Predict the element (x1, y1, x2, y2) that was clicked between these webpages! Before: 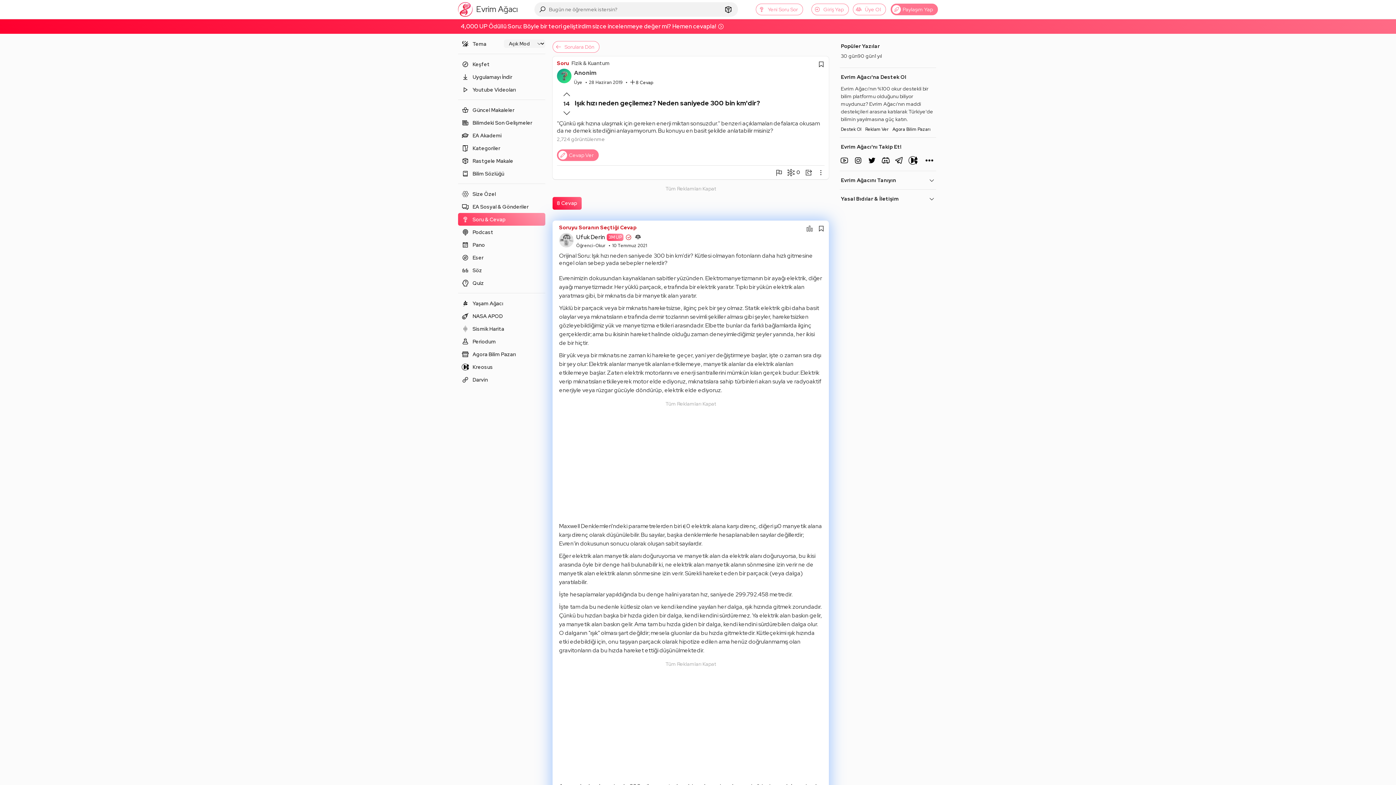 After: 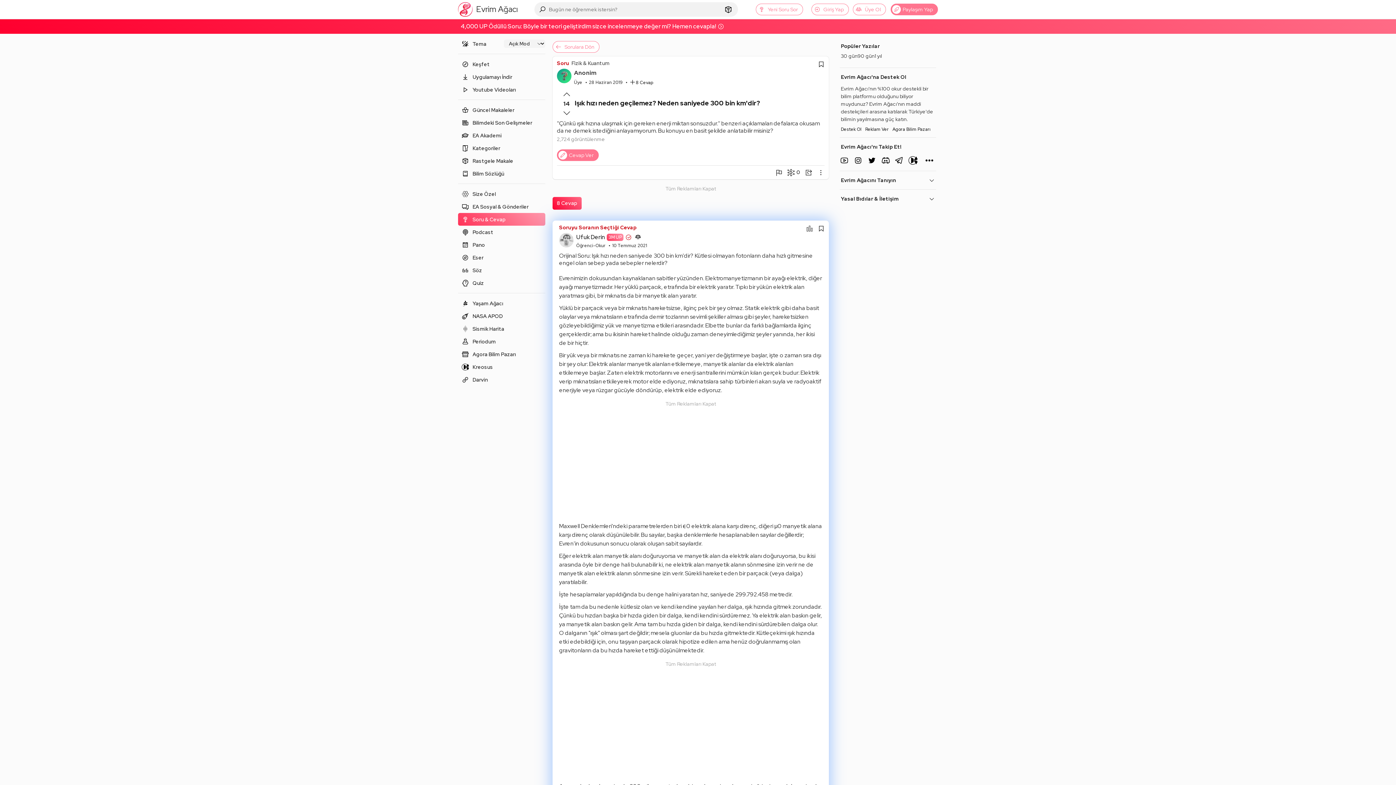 Action: label: Soru bbox: (557, 60, 569, 66)